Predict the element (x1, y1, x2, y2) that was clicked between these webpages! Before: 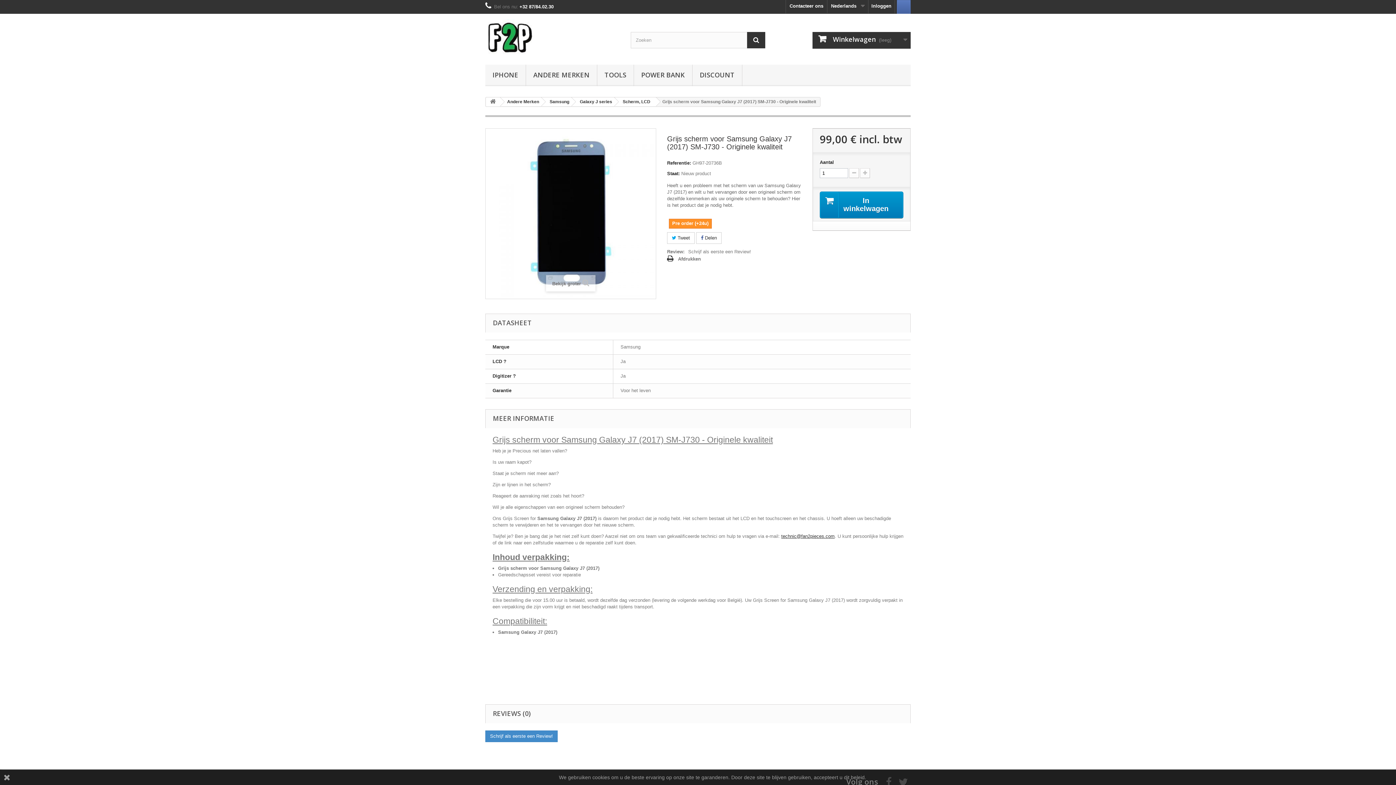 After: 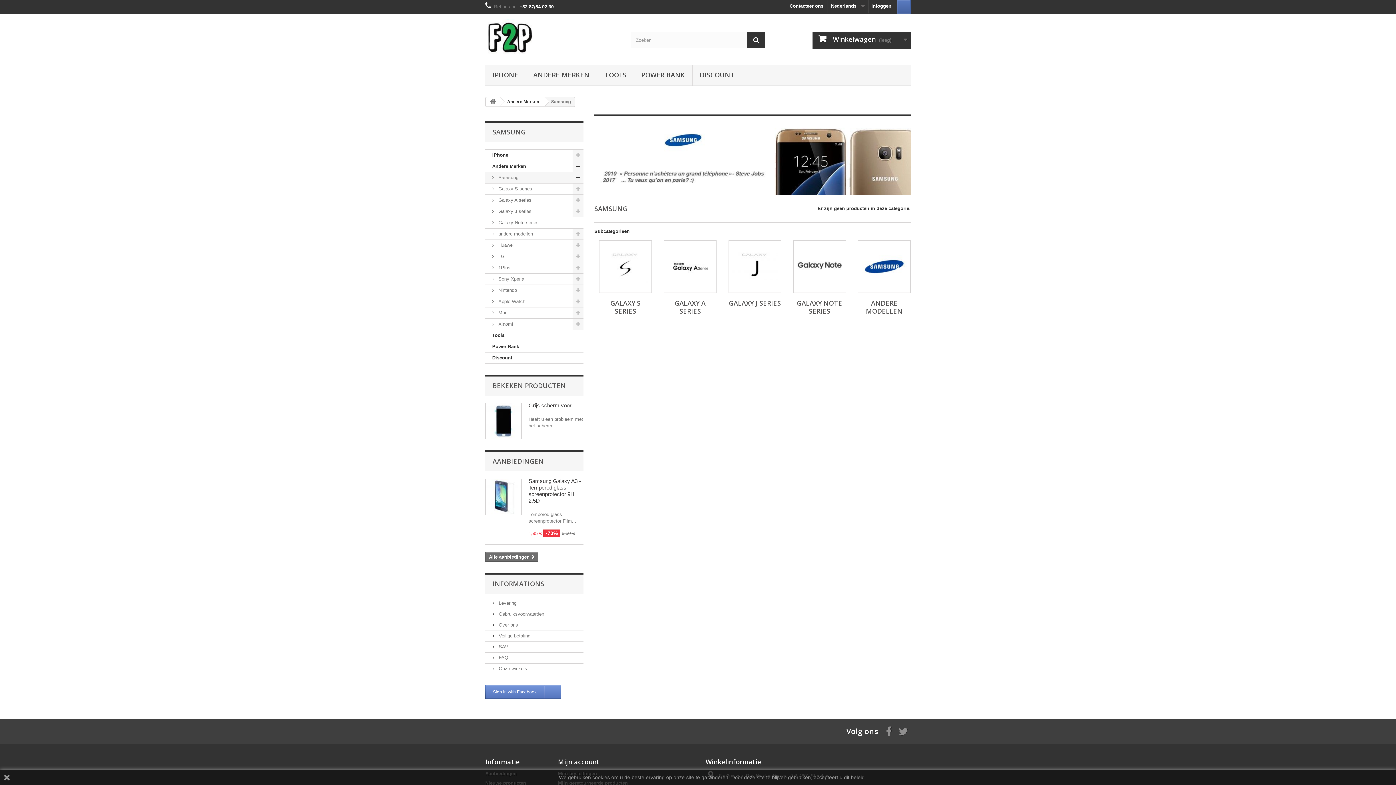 Action: label: Samsung bbox: (541, 97, 574, 106)